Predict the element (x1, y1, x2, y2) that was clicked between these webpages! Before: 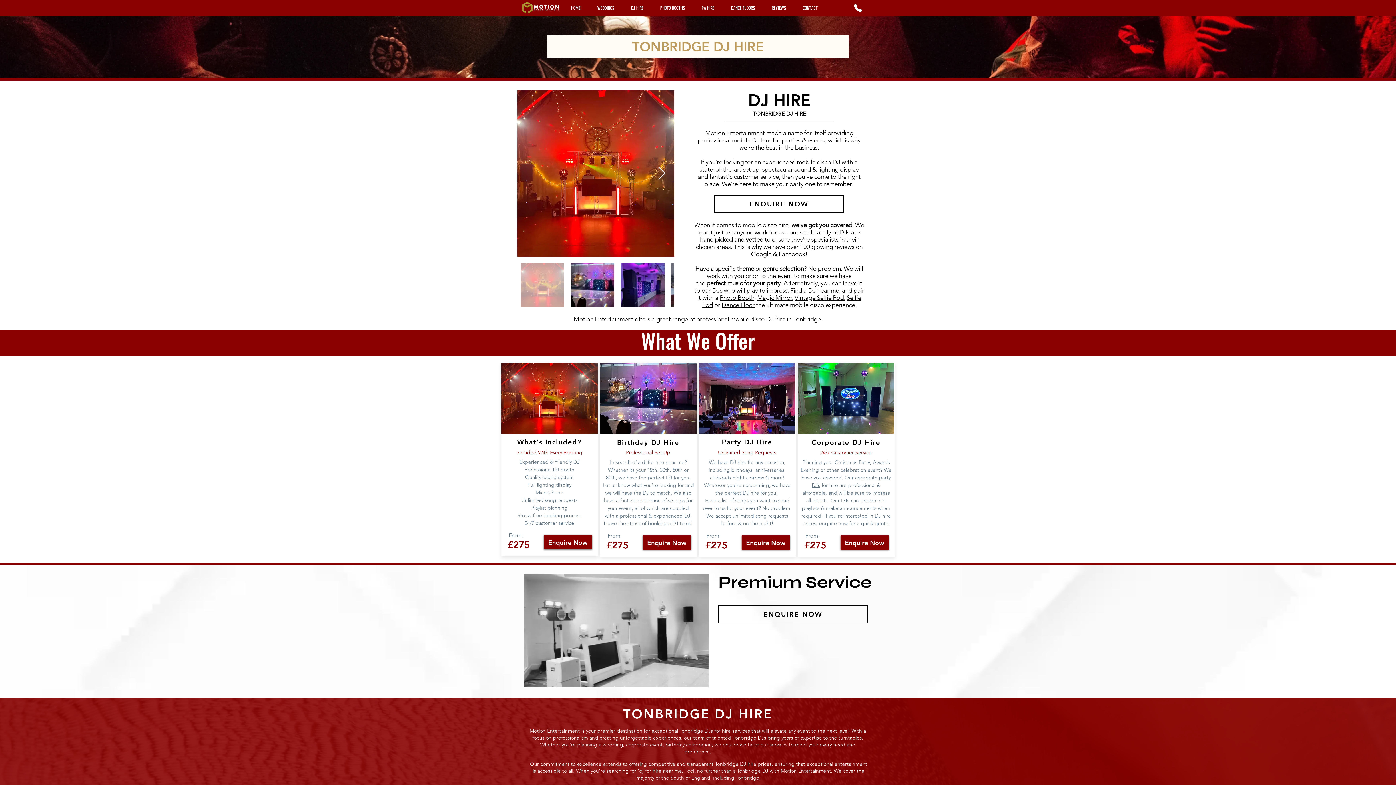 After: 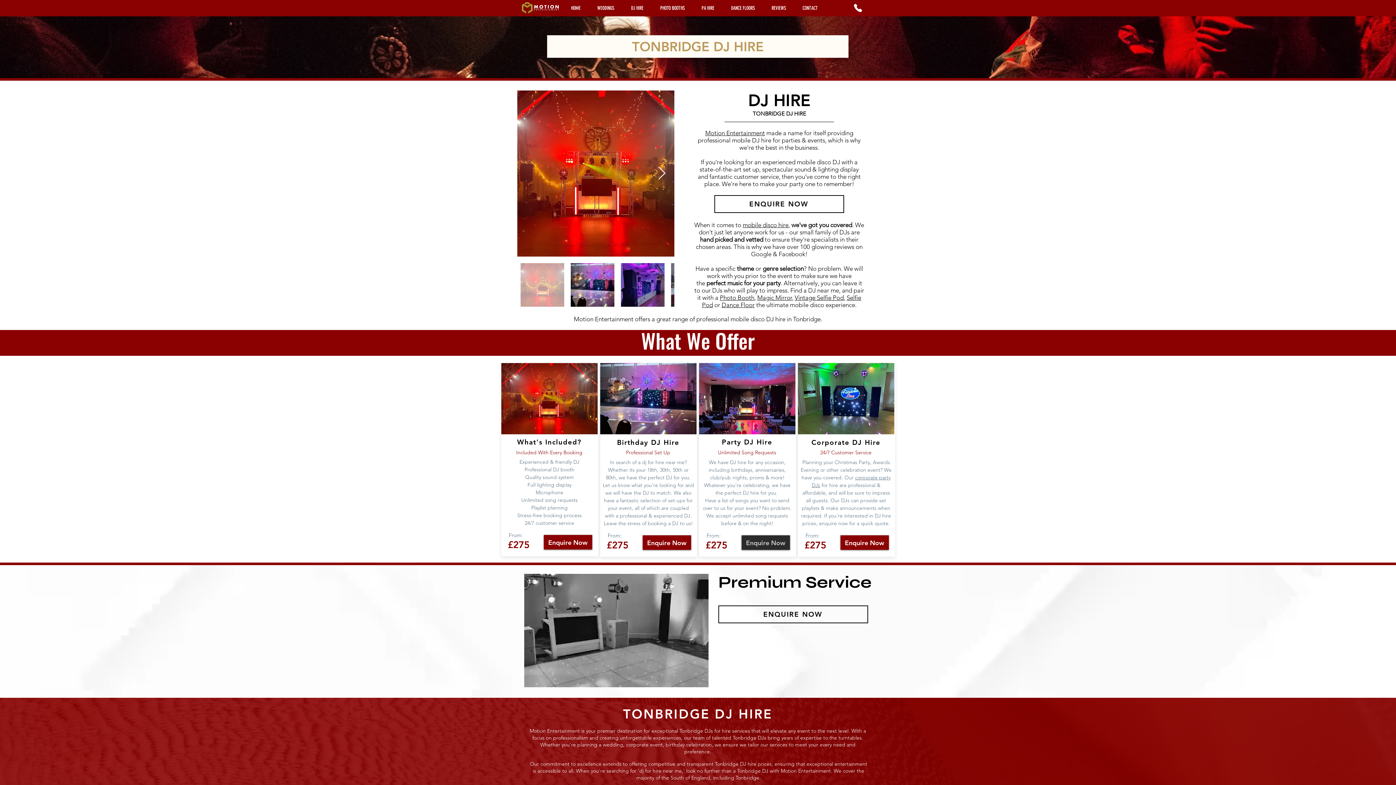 Action: bbox: (741, 535, 790, 550) label: Enquire Now